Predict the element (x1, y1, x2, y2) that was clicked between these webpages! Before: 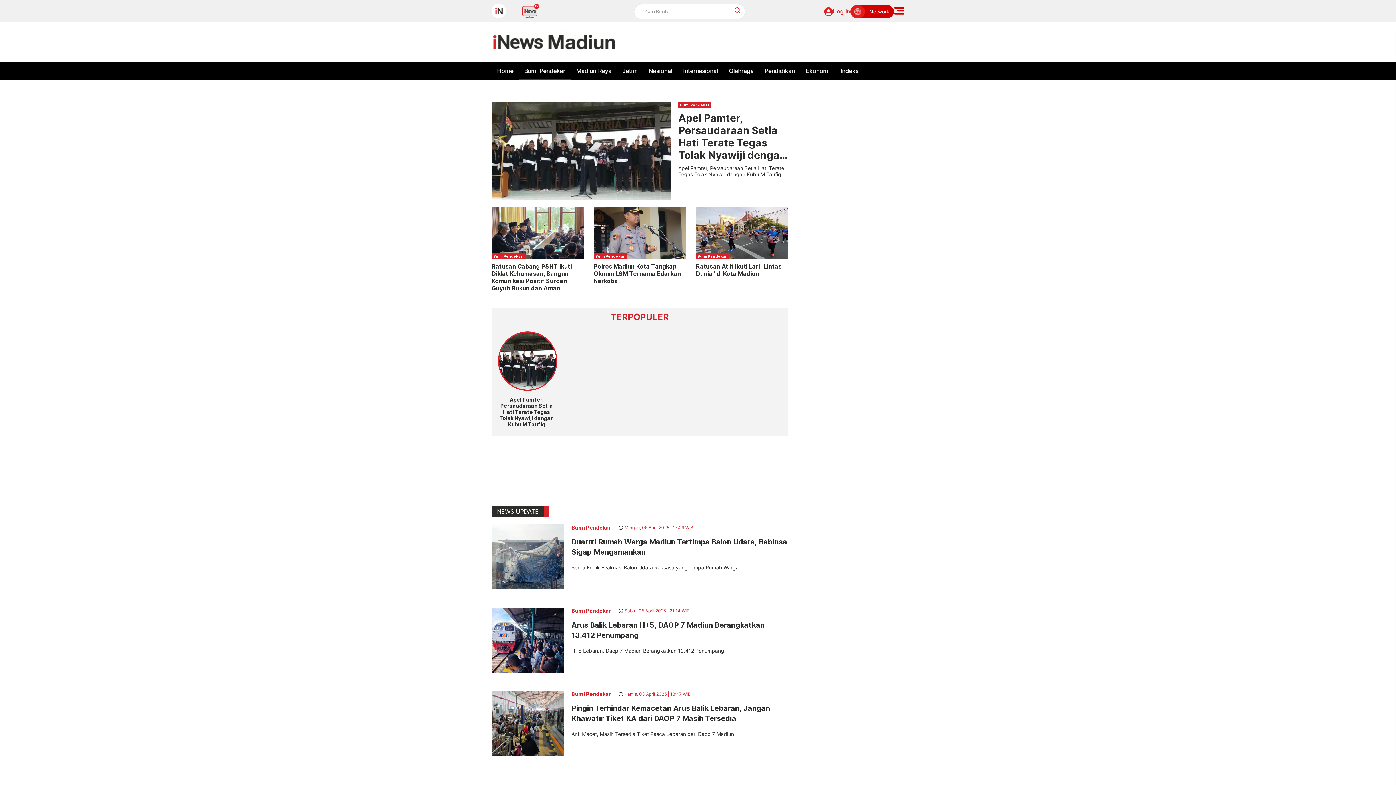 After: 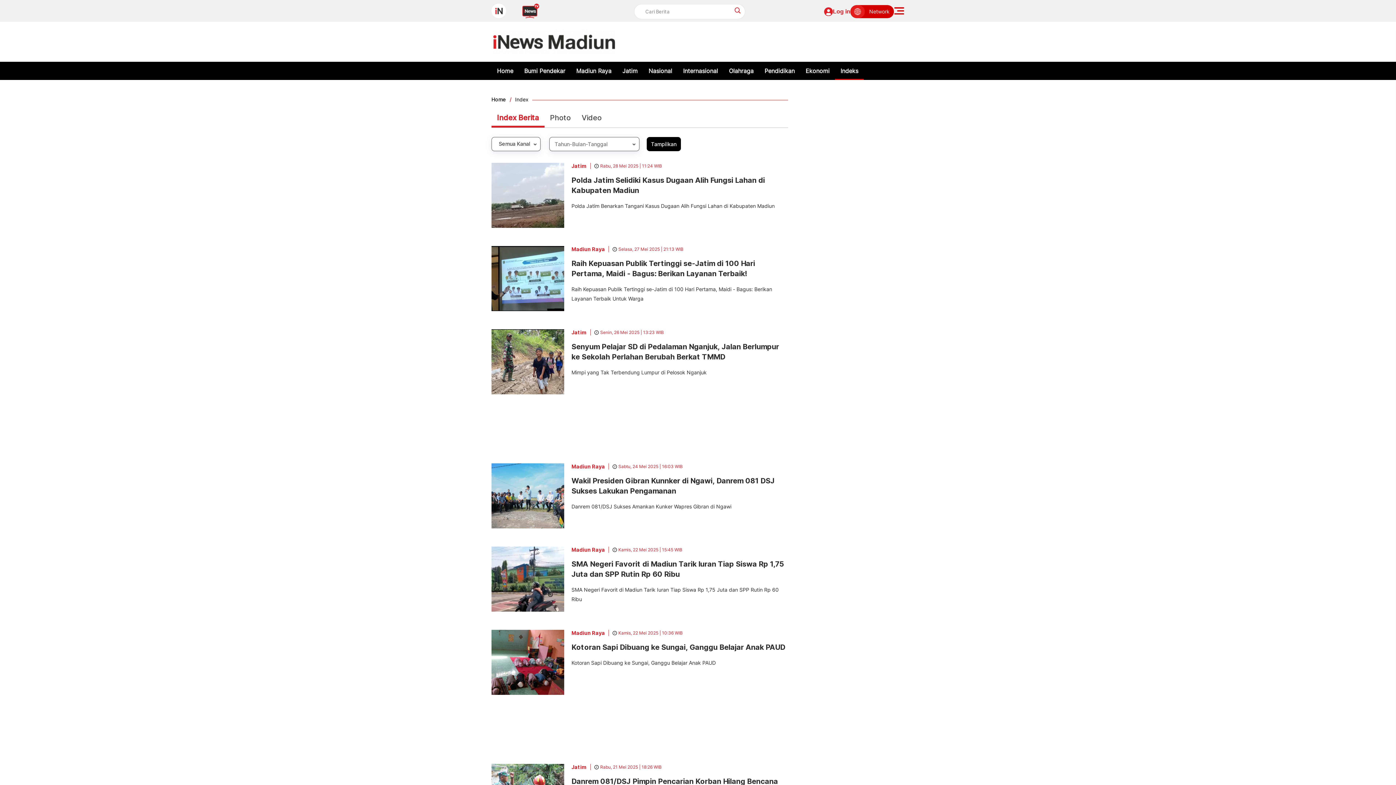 Action: label: Indeks bbox: (835, 61, 864, 80)